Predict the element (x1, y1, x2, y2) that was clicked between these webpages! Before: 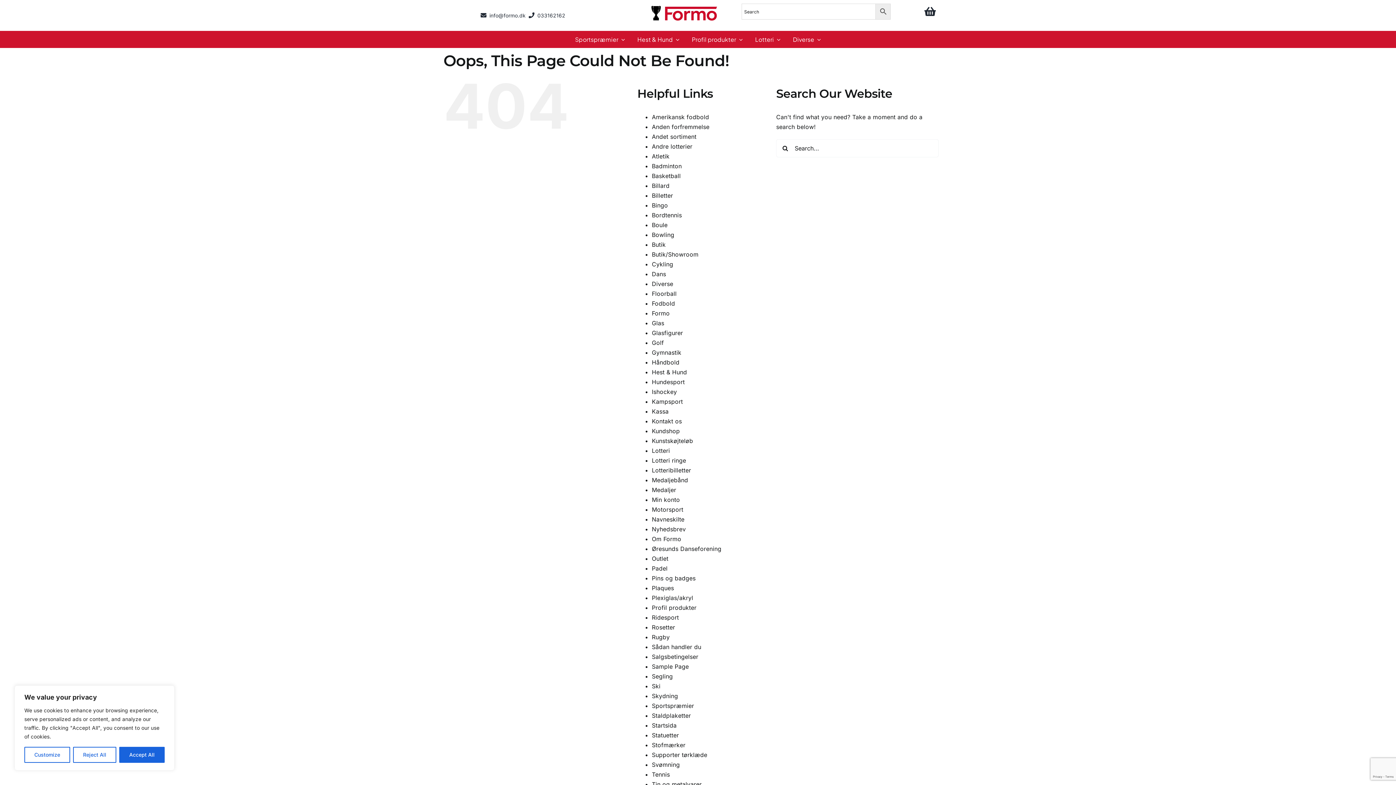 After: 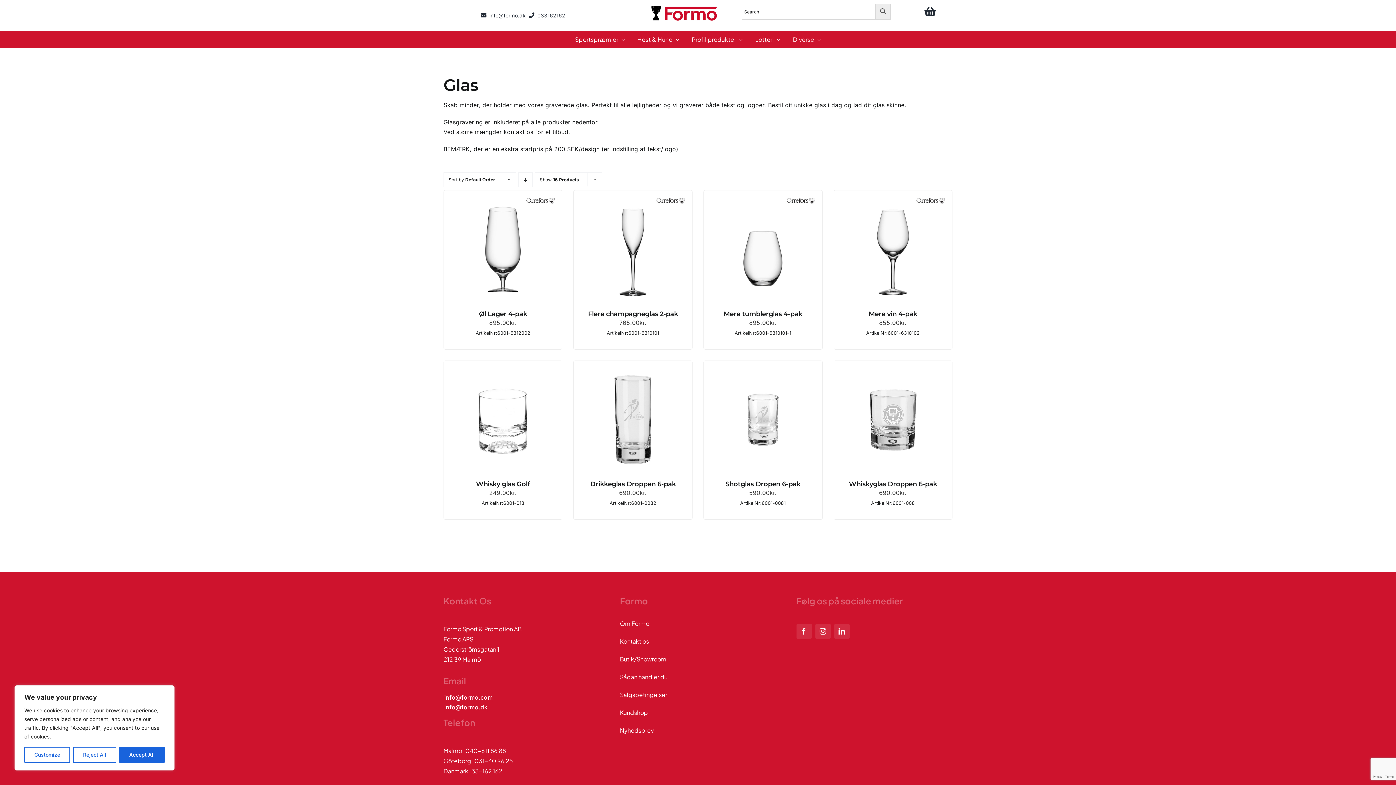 Action: bbox: (652, 319, 664, 326) label: Glas